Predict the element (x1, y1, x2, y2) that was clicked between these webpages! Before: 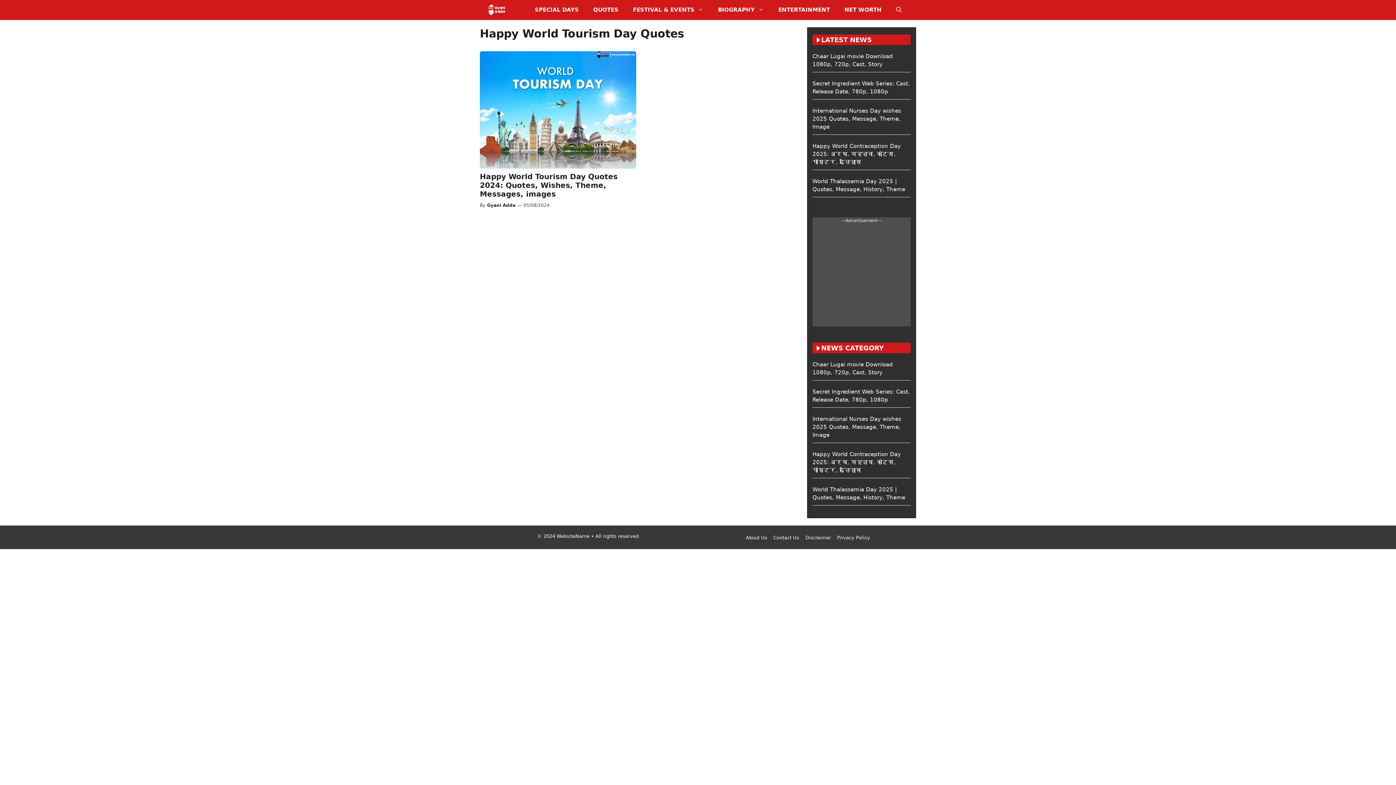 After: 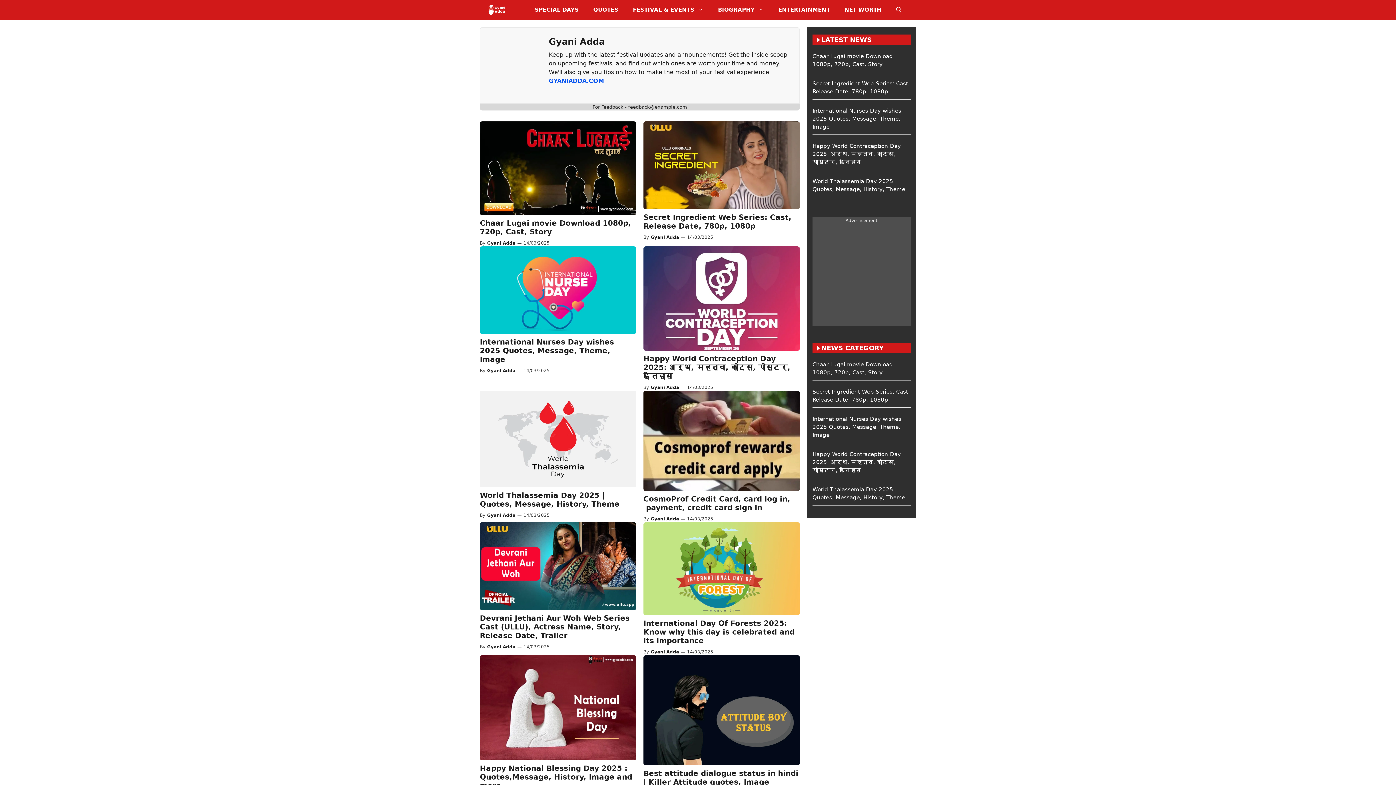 Action: bbox: (487, 202, 515, 207) label: Gyani Adda